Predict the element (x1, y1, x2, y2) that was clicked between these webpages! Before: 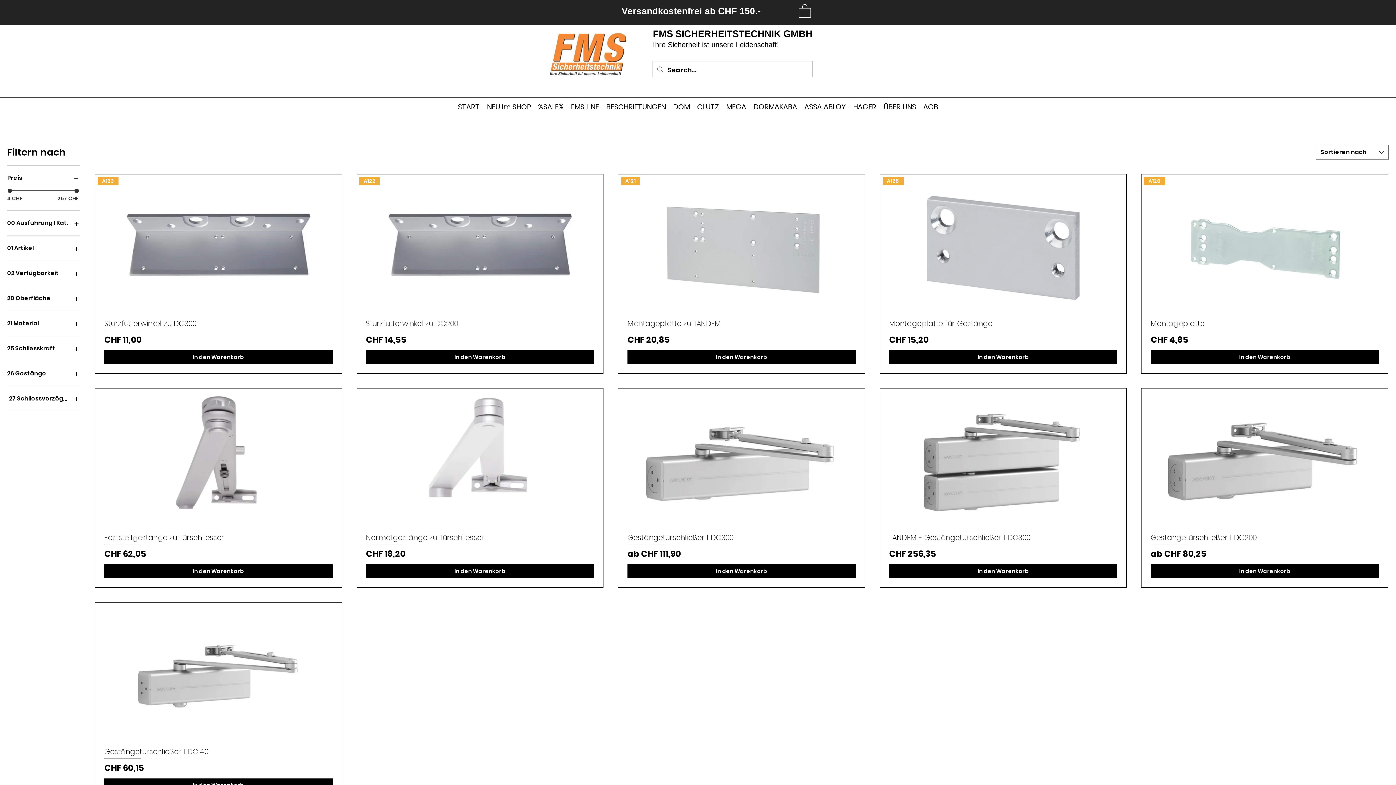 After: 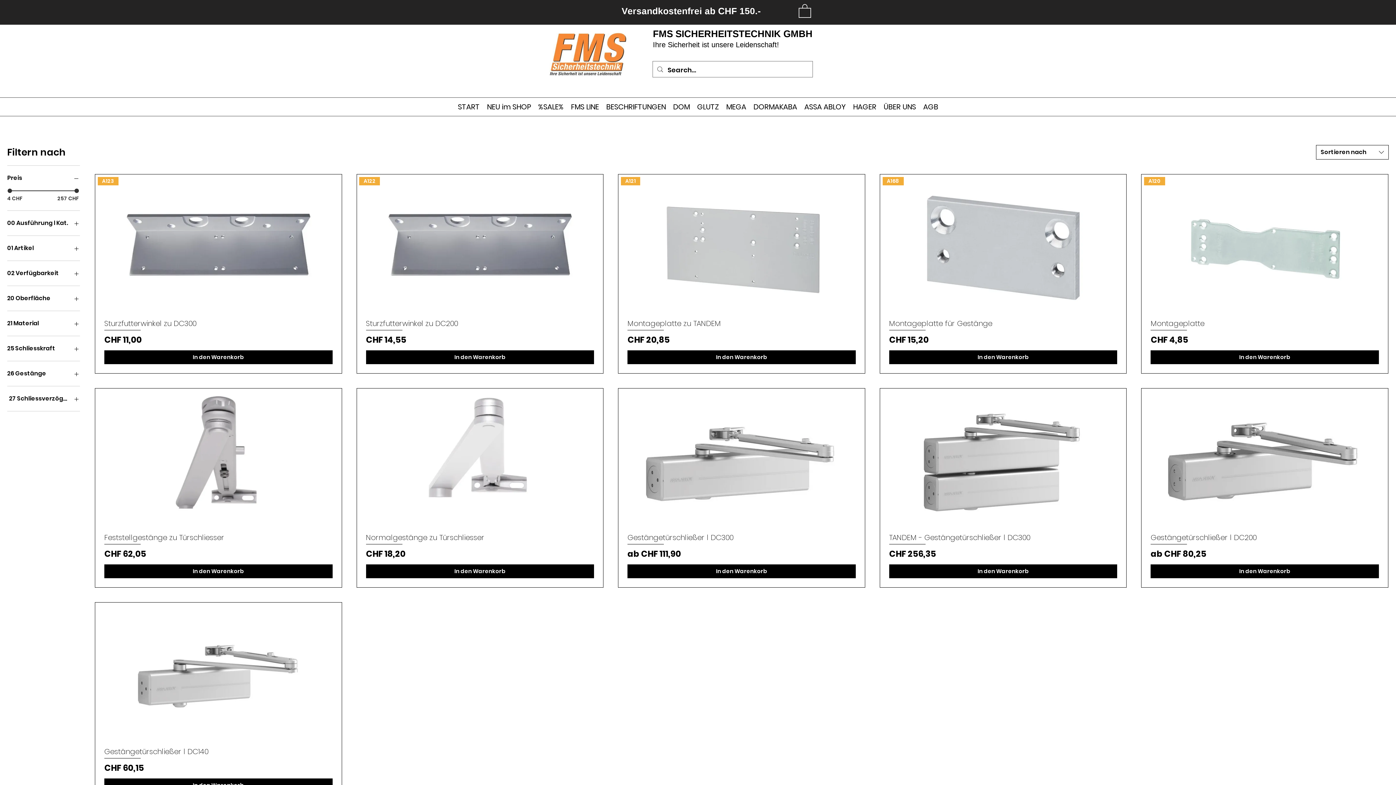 Action: bbox: (1316, 145, 1389, 159) label: Sortieren nach